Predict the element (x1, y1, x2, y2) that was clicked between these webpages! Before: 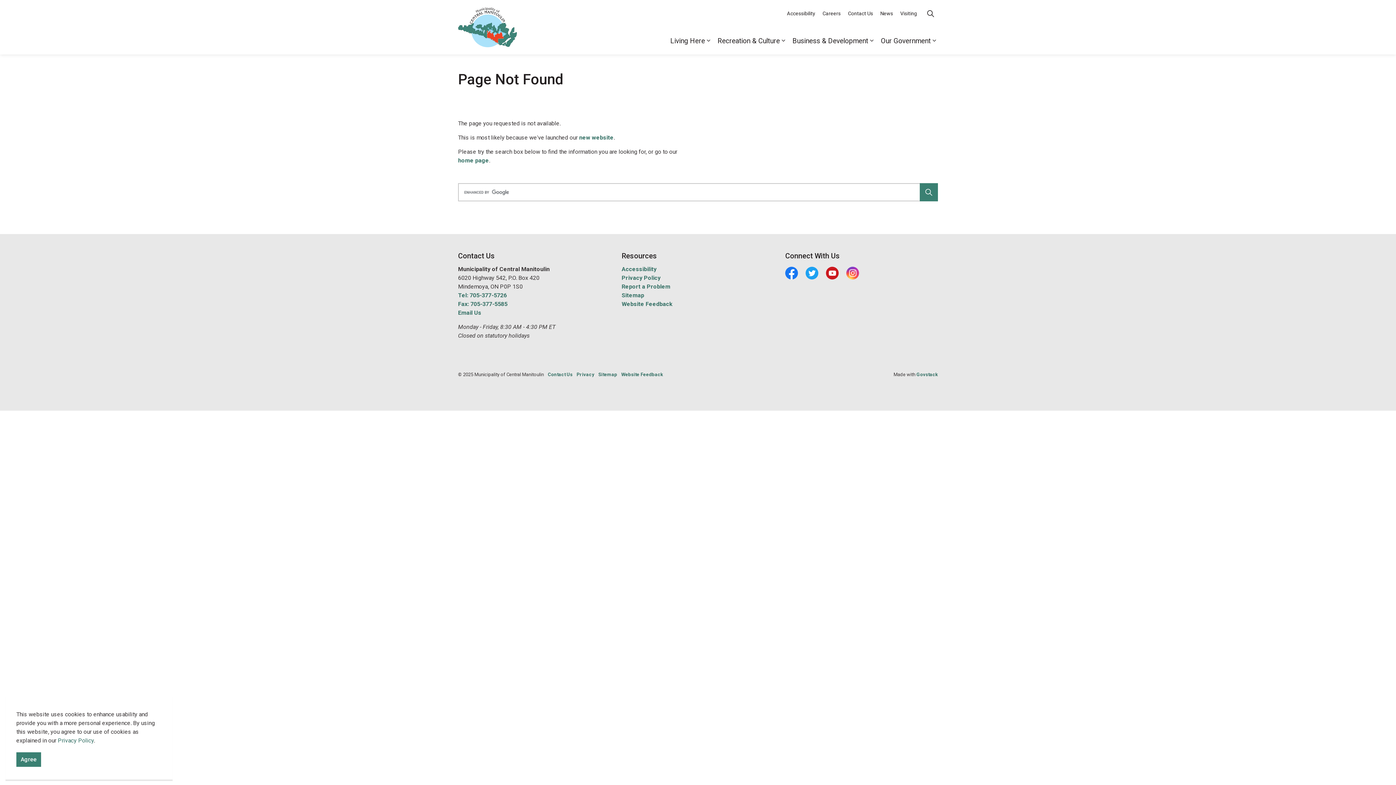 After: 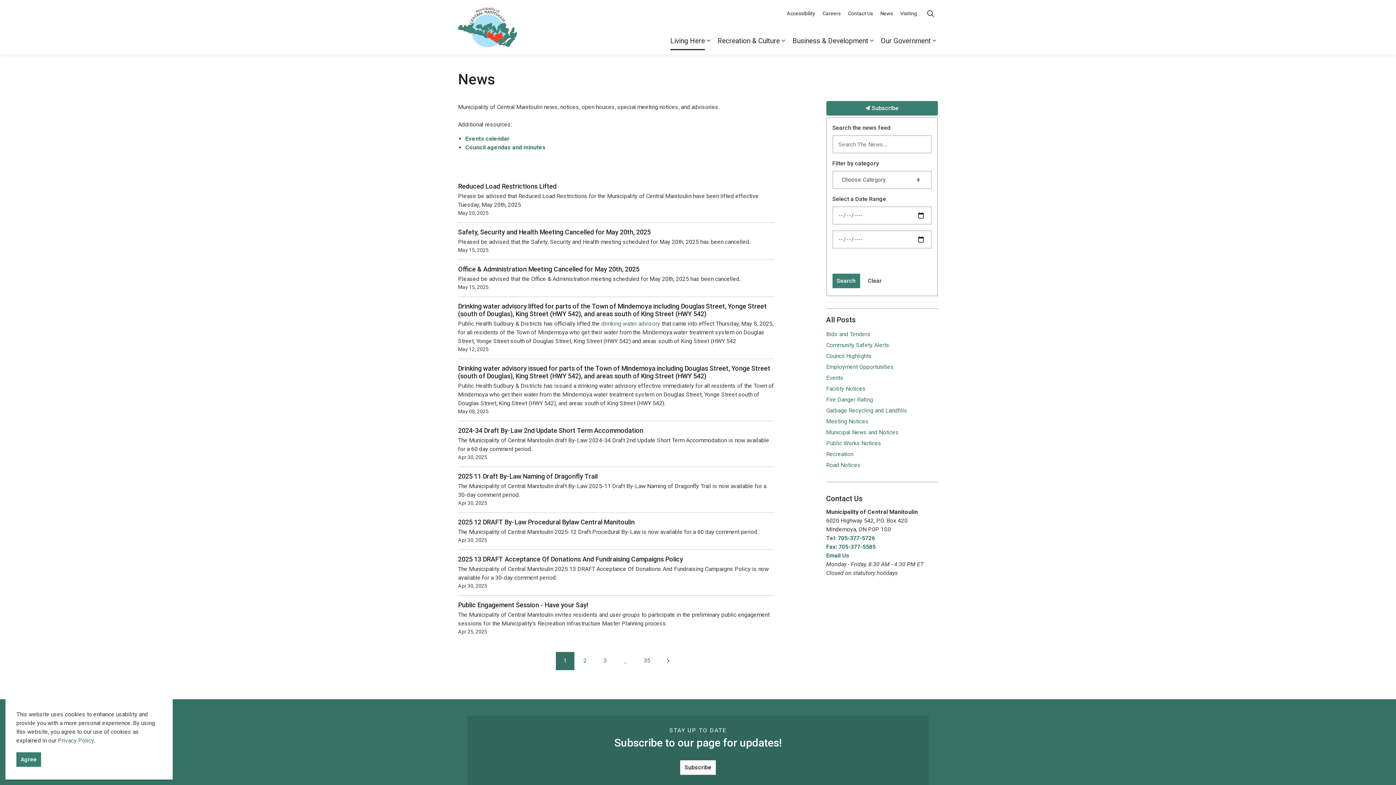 Action: bbox: (876, 0, 896, 27) label: News